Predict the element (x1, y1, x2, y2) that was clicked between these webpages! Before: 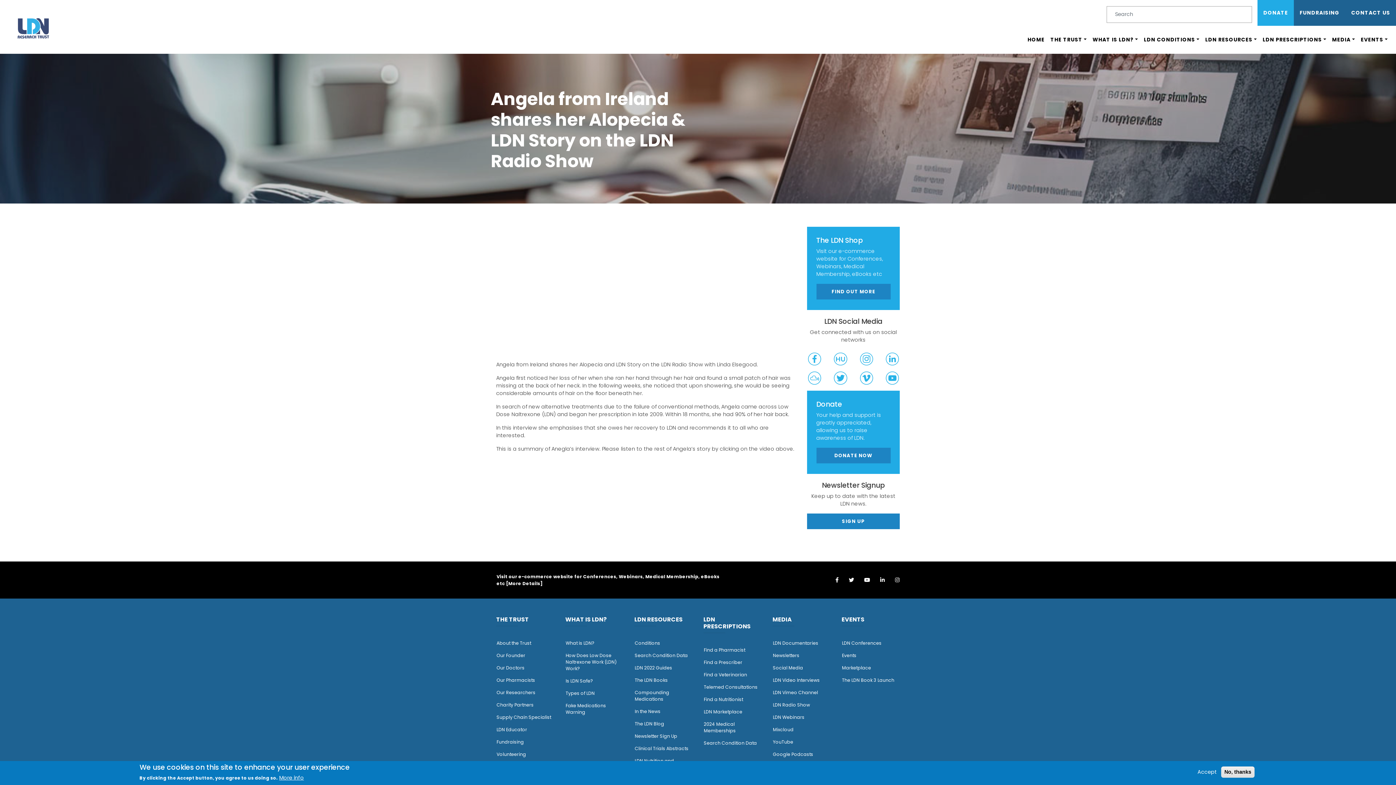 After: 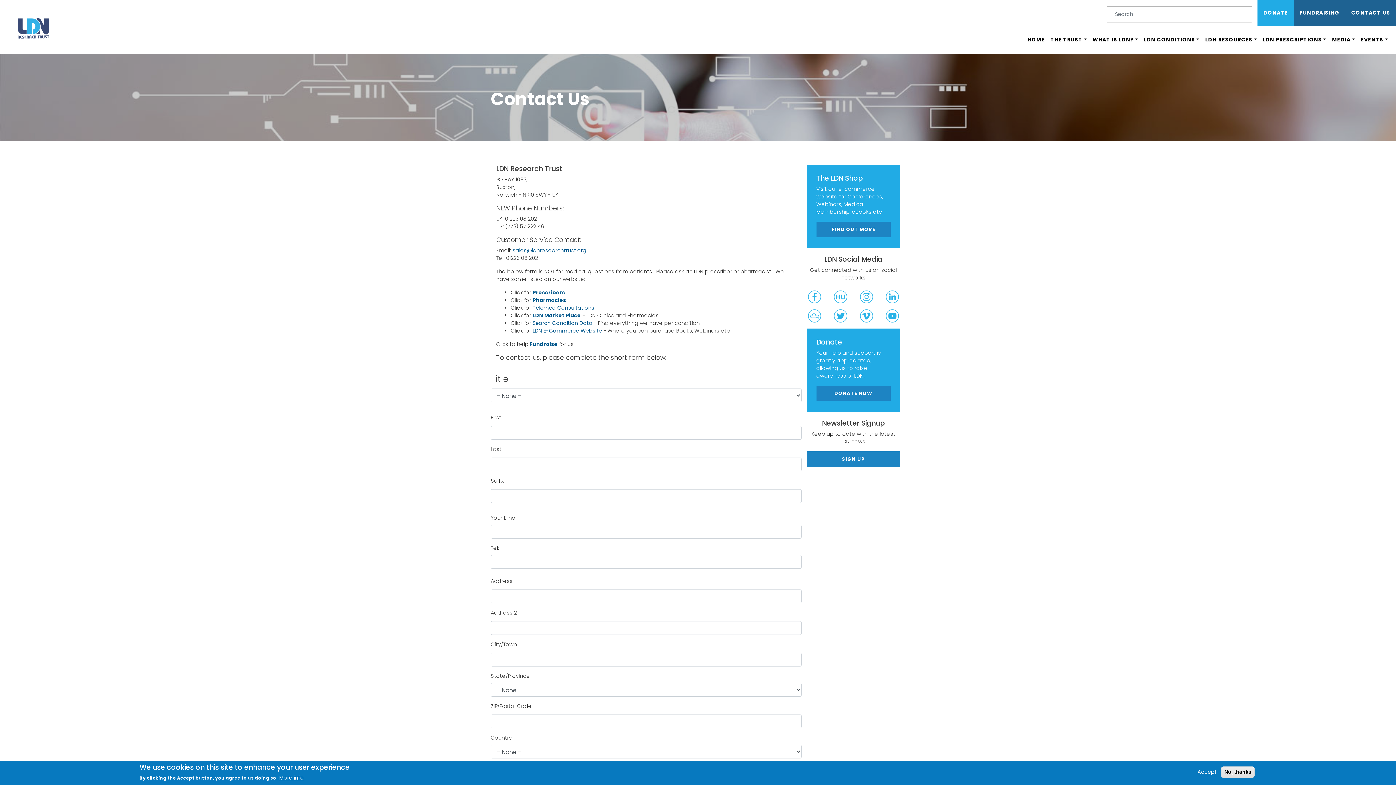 Action: bbox: (1345, 0, 1396, 25) label: CONTACT US